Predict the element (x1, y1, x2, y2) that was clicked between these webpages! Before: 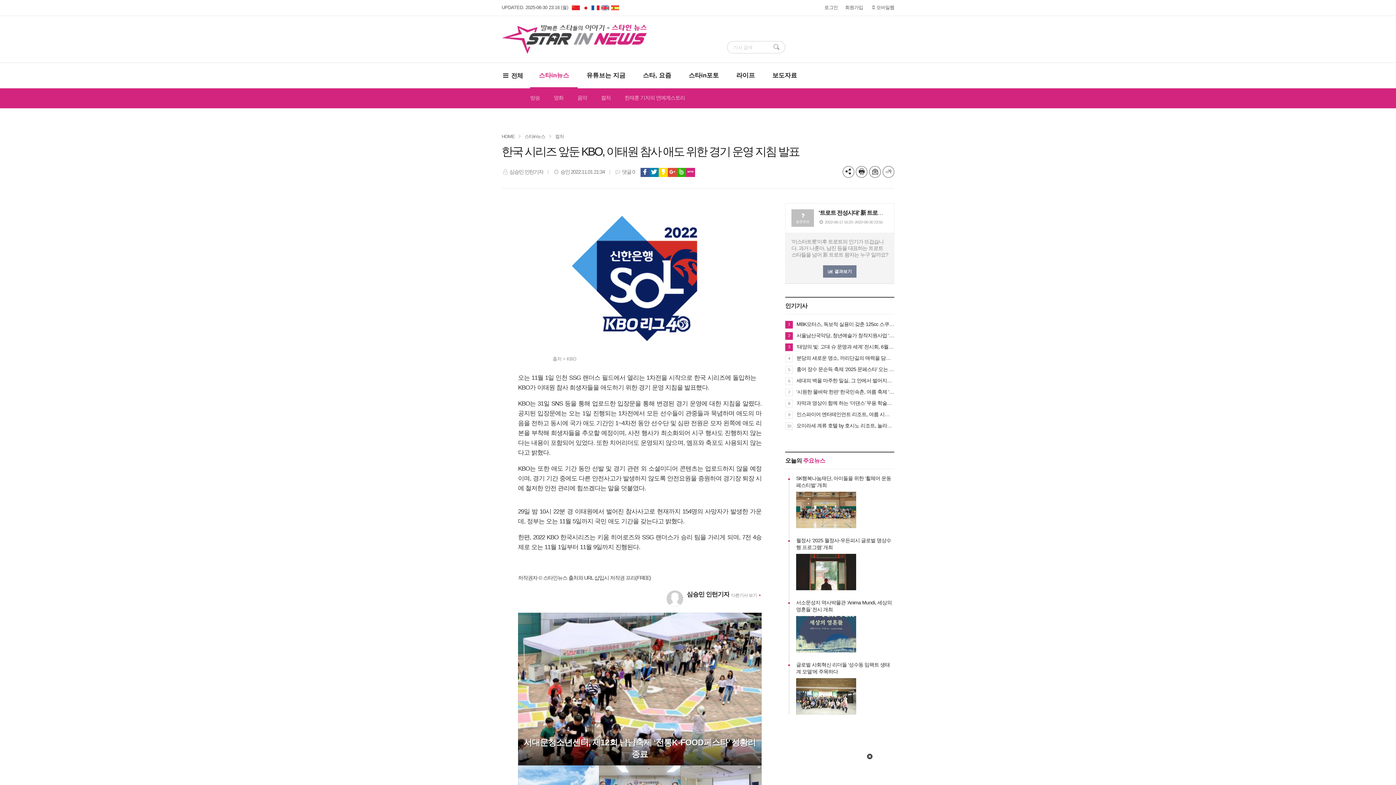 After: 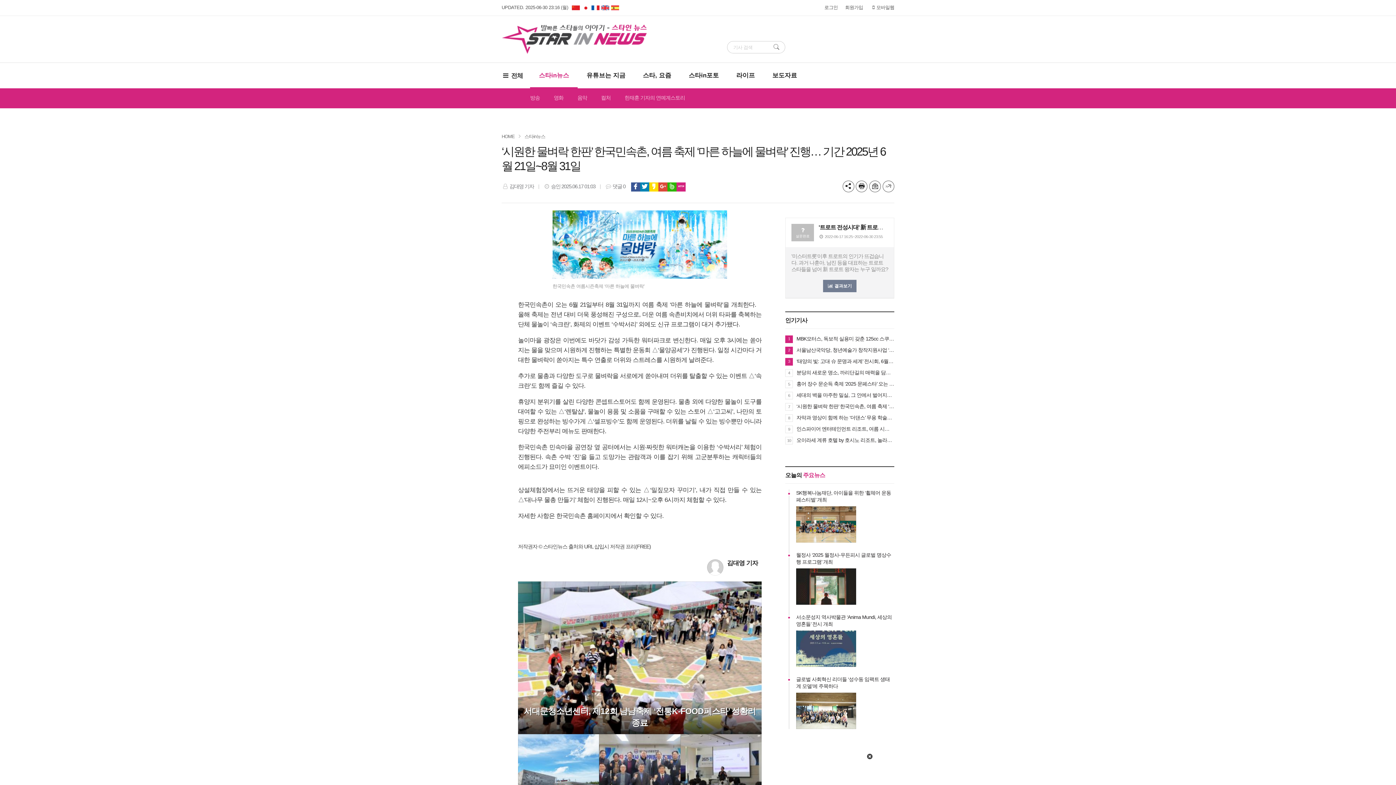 Action: bbox: (796, 388, 894, 396) label: ‘시원한 물벼락 한판’ 한국민속촌, 여름 축제 ‘마른 하늘에 물벼락’ 진행… 기간 2025년 6월 21일~8월 31일